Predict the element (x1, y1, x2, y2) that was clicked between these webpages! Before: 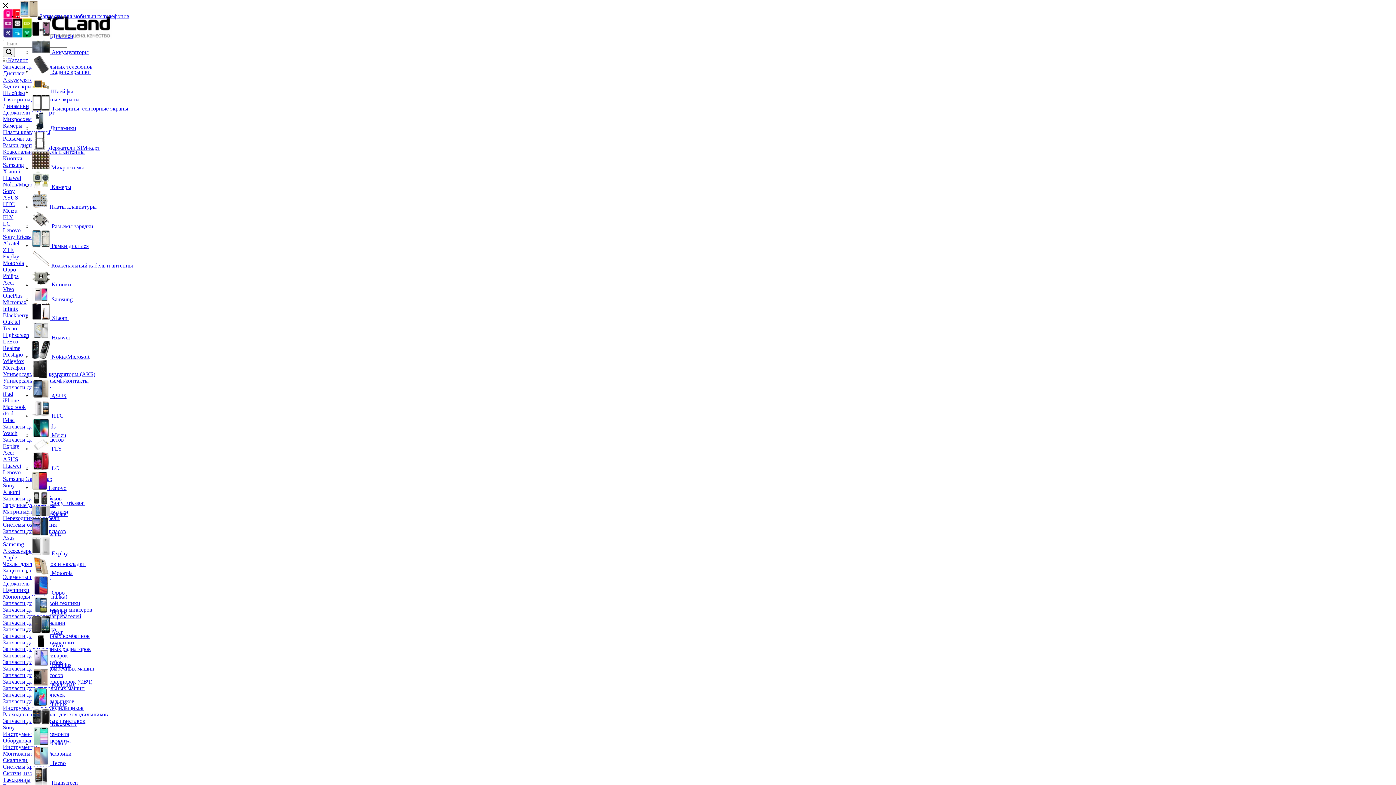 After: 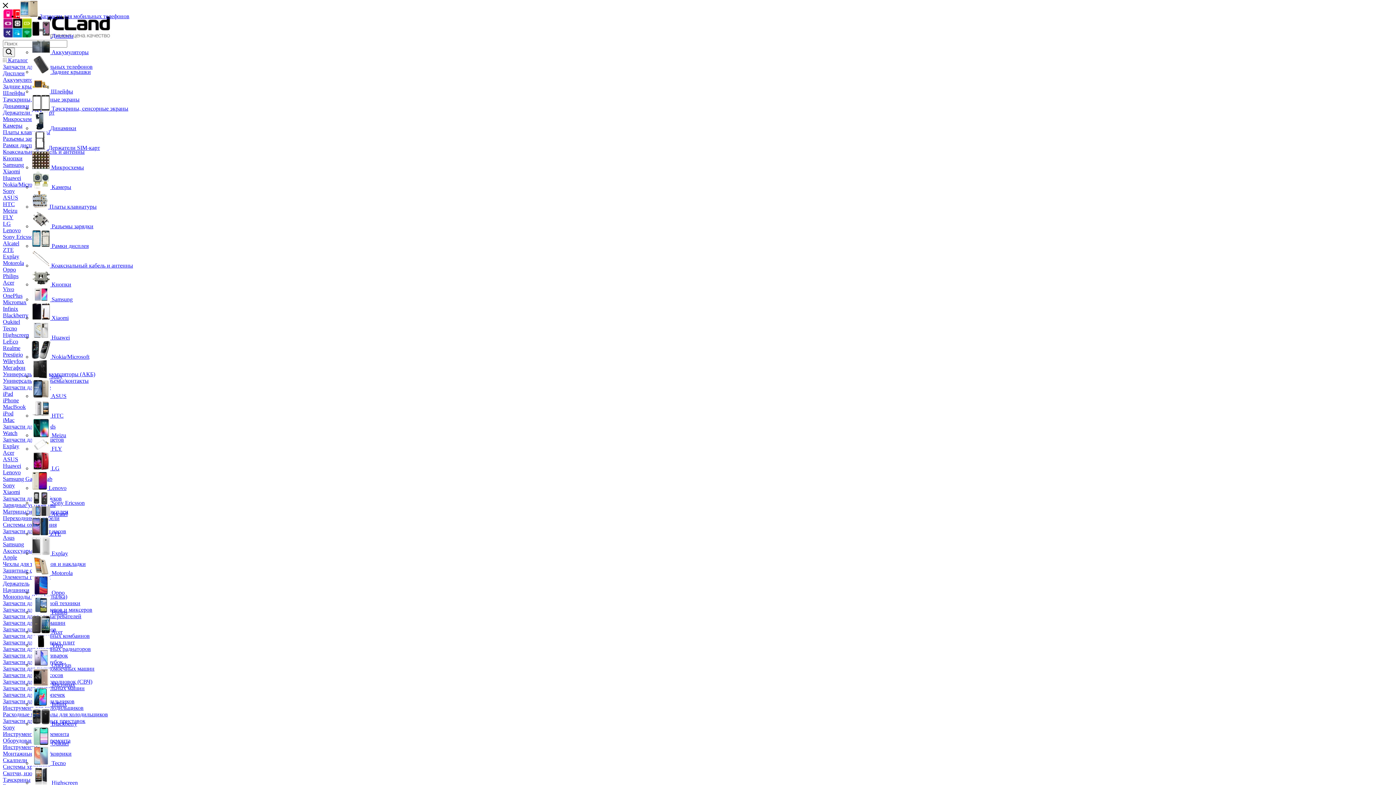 Action: label: Acer bbox: (51, 629, 62, 635)